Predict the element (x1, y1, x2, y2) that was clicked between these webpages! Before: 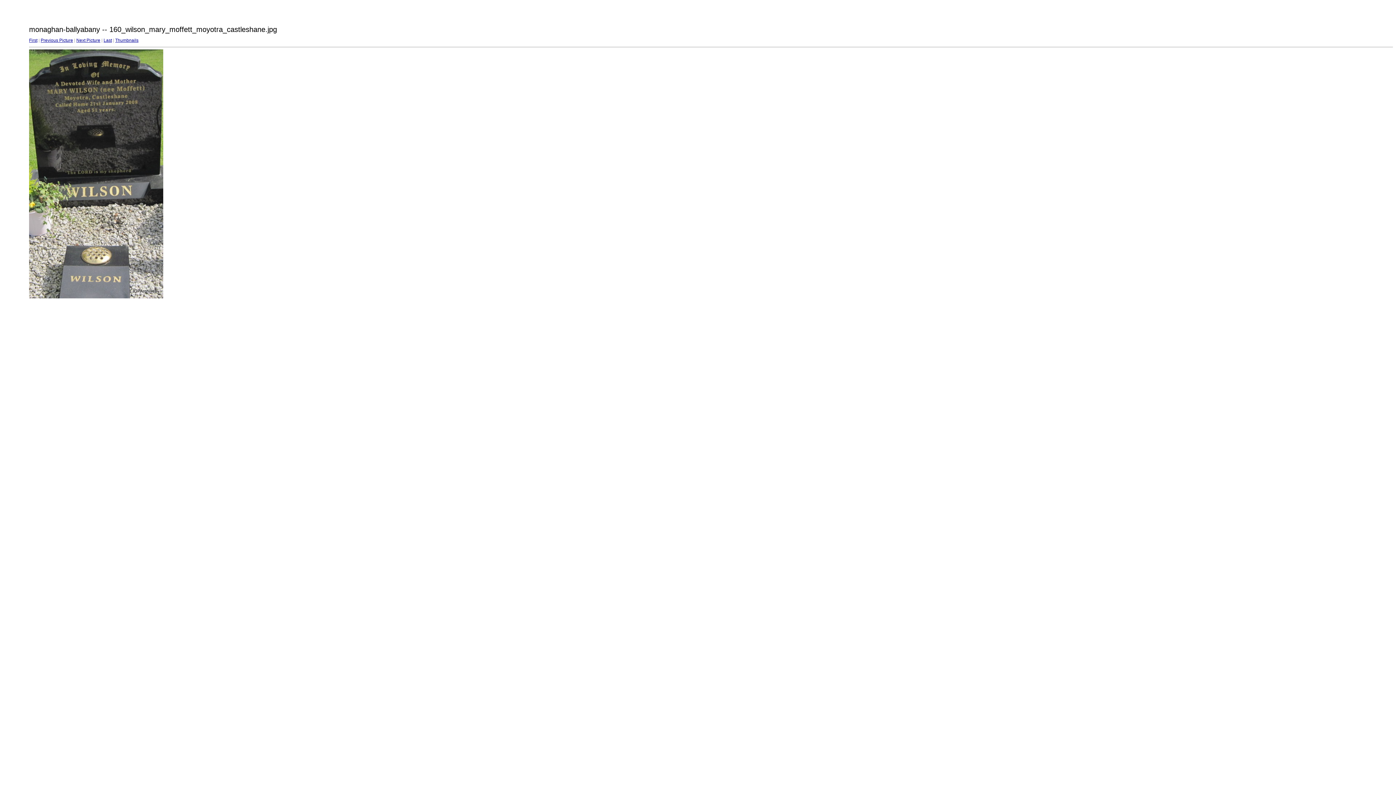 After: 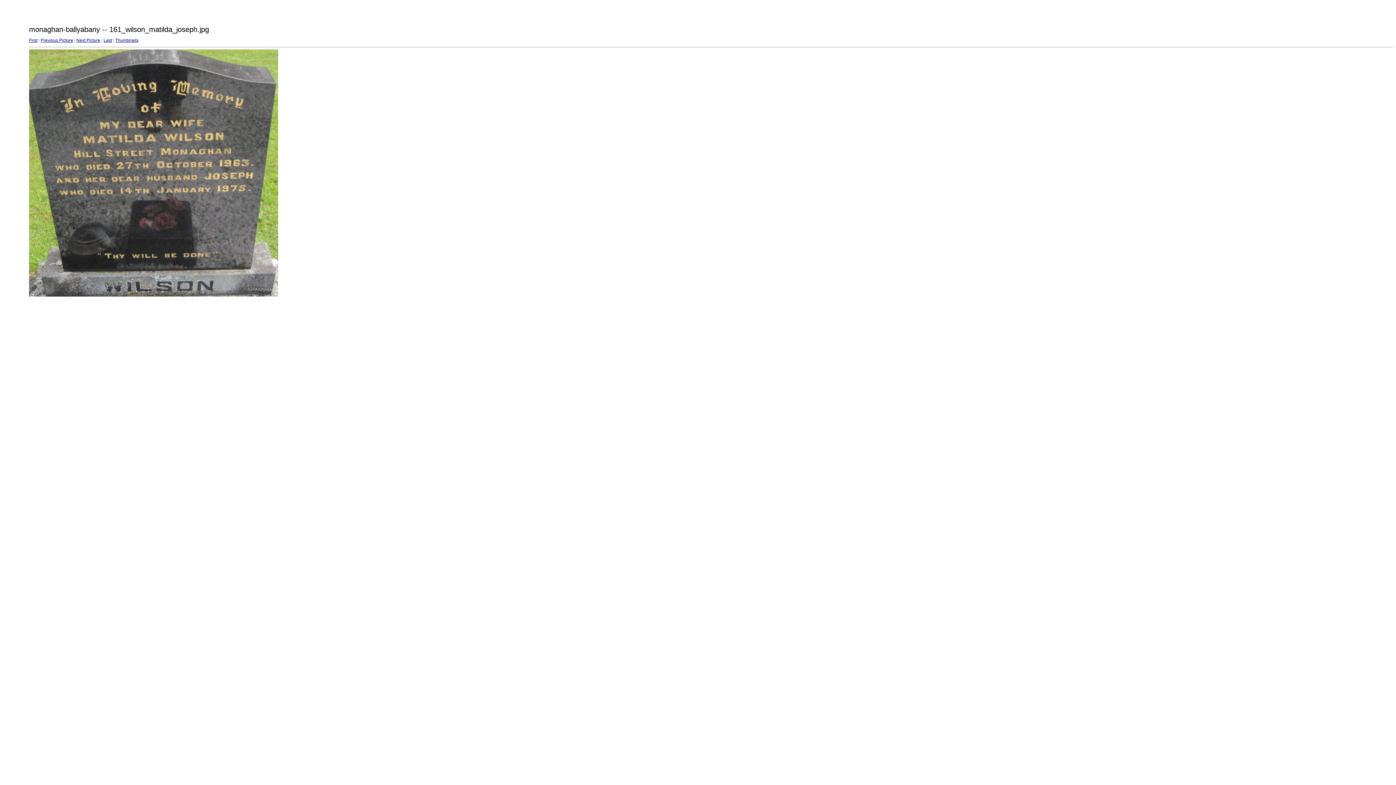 Action: label: Next Picture bbox: (76, 37, 100, 42)